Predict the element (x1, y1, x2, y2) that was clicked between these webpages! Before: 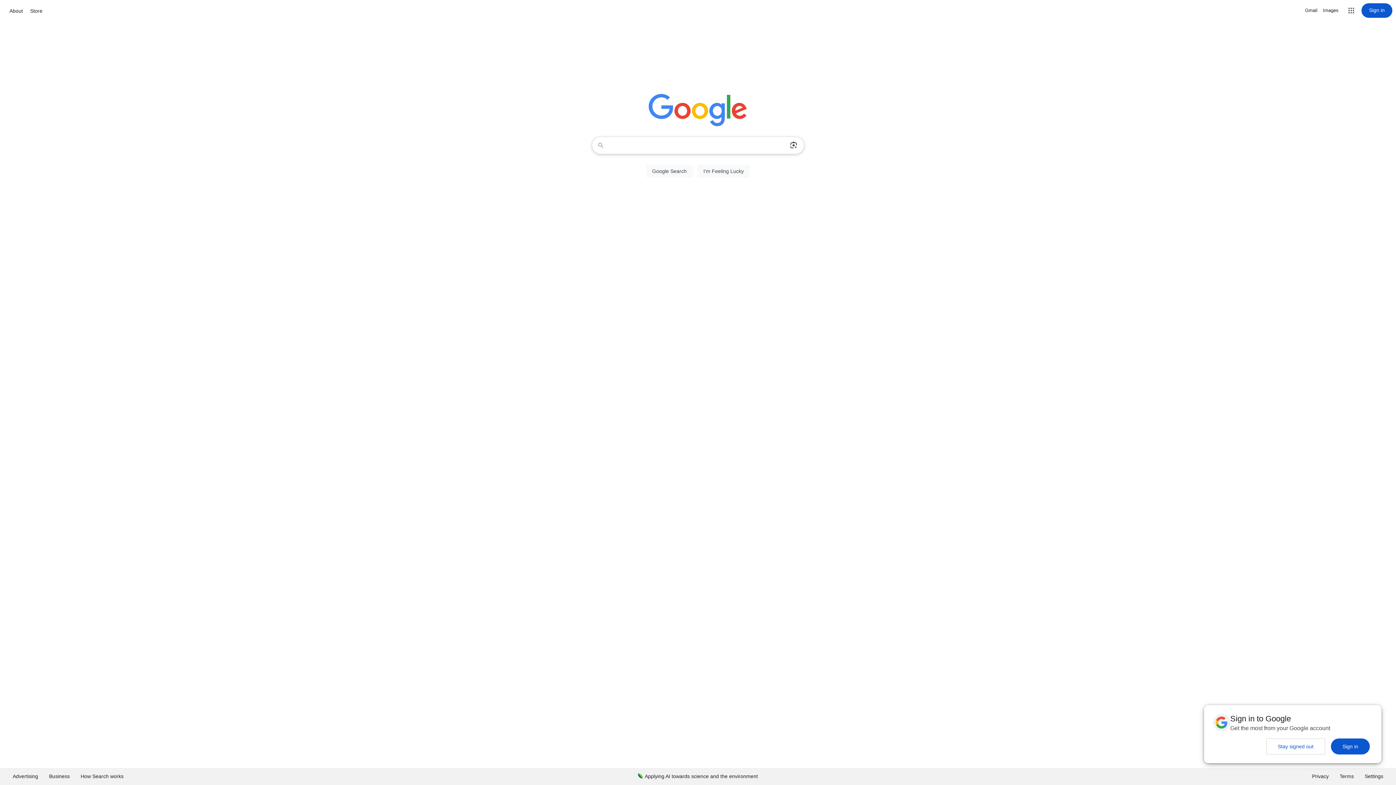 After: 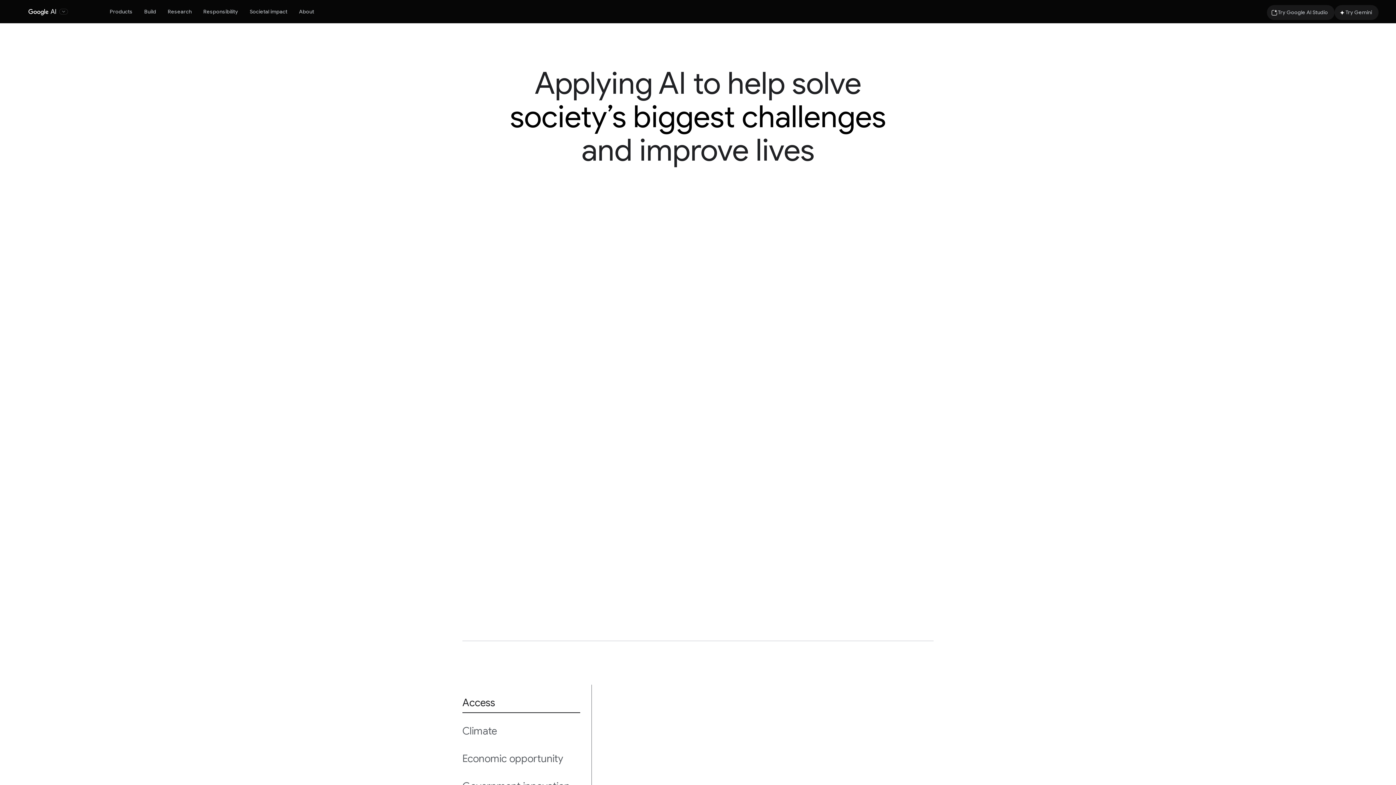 Action: label: Applying AI towards science and the environment bbox: (632, 768, 763, 785)